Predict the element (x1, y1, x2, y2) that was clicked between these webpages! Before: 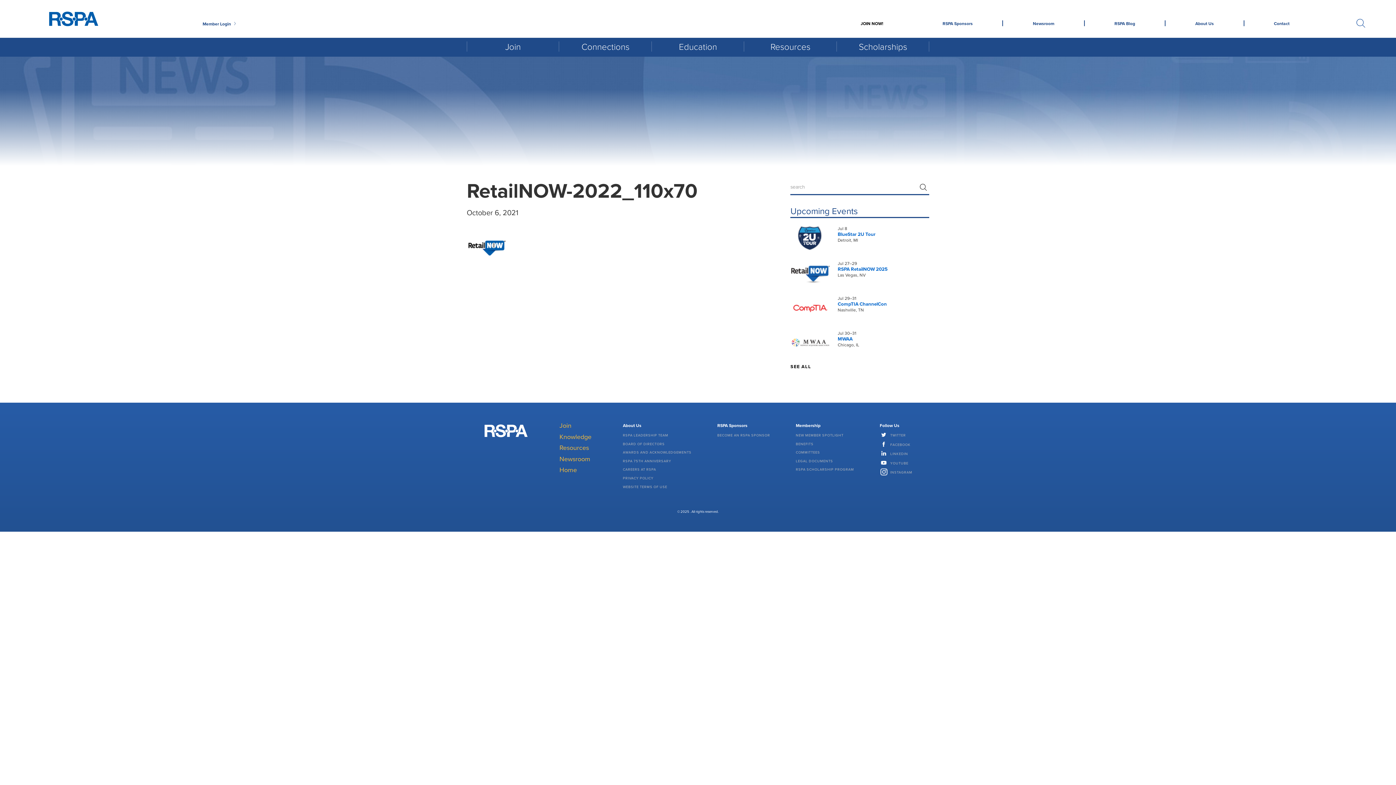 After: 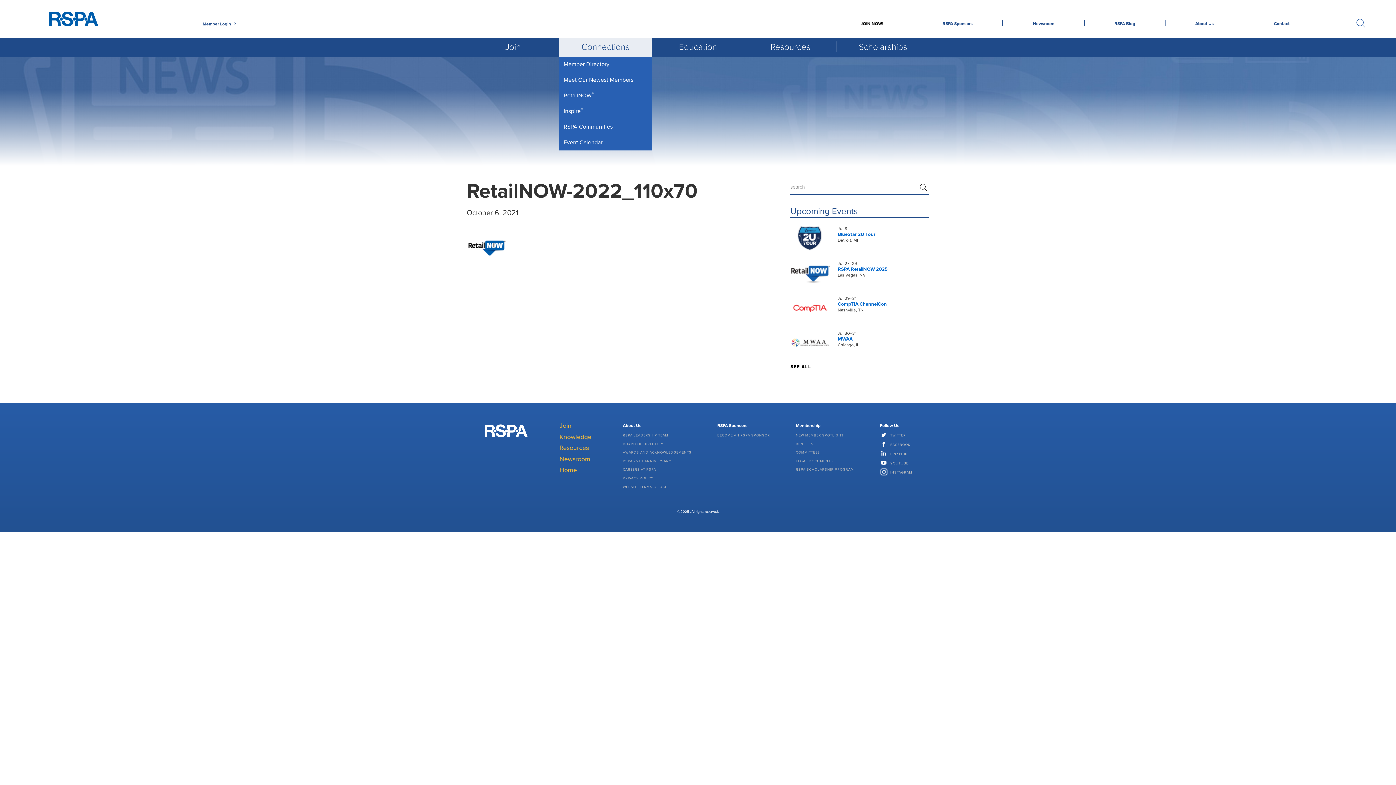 Action: bbox: (559, 37, 651, 56) label: Connections